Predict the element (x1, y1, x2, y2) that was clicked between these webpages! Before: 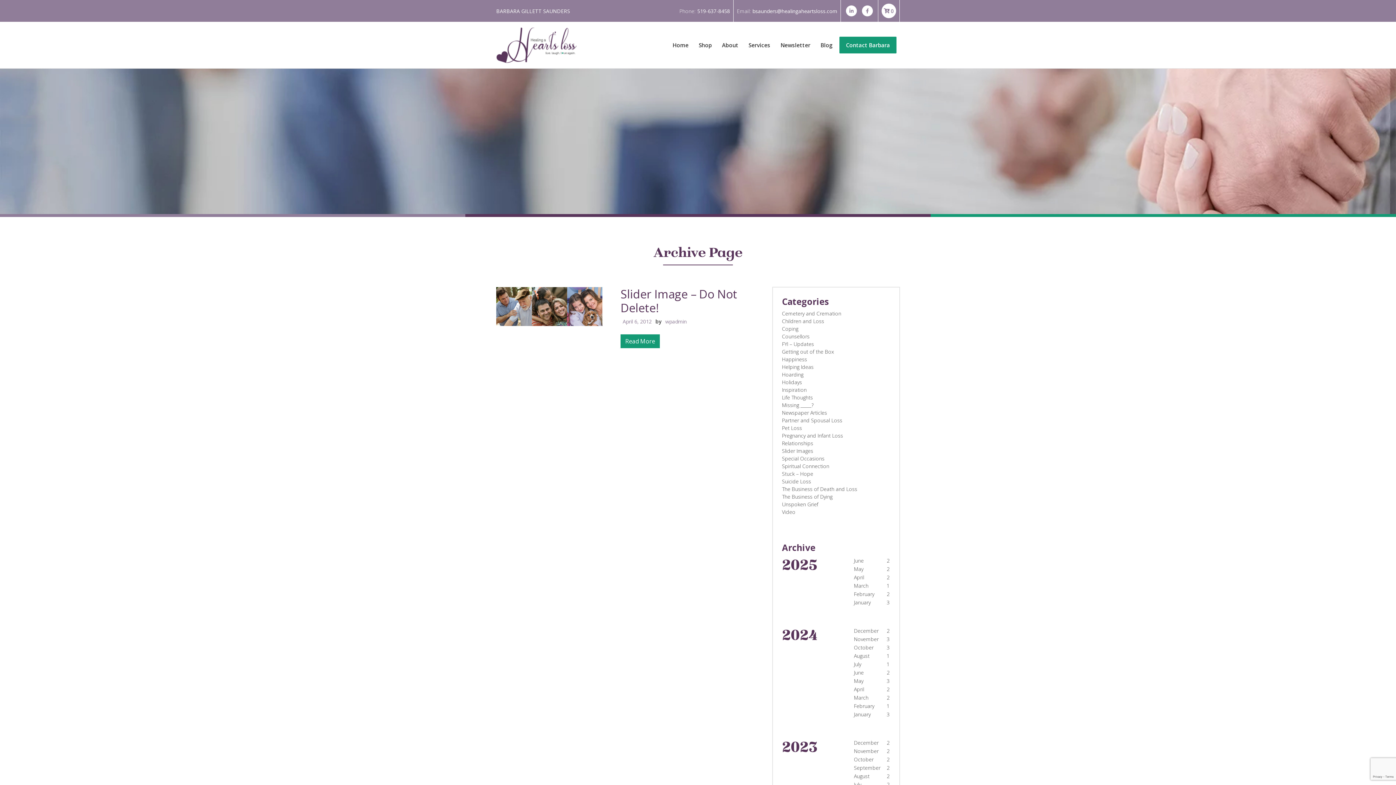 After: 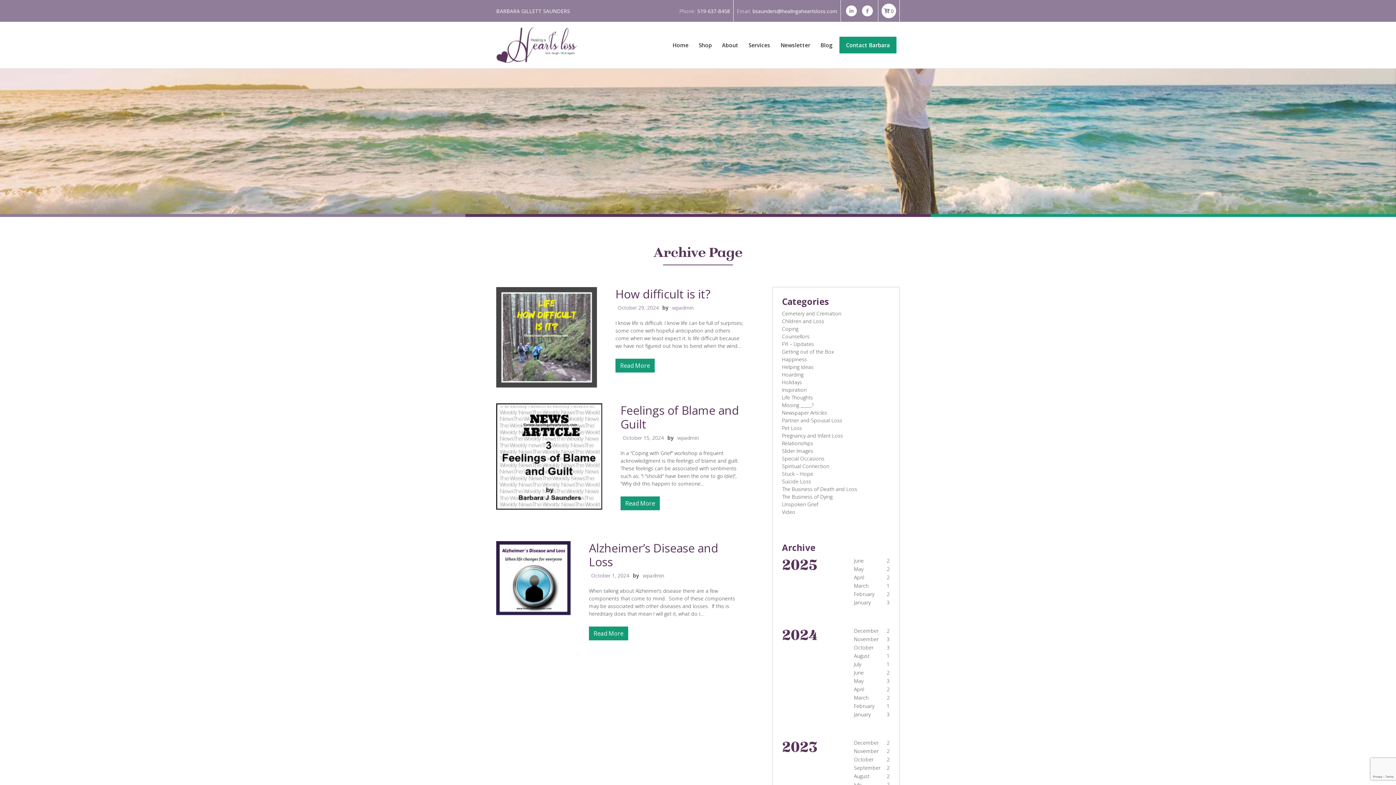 Action: label: October
3 bbox: (854, 645, 890, 650)